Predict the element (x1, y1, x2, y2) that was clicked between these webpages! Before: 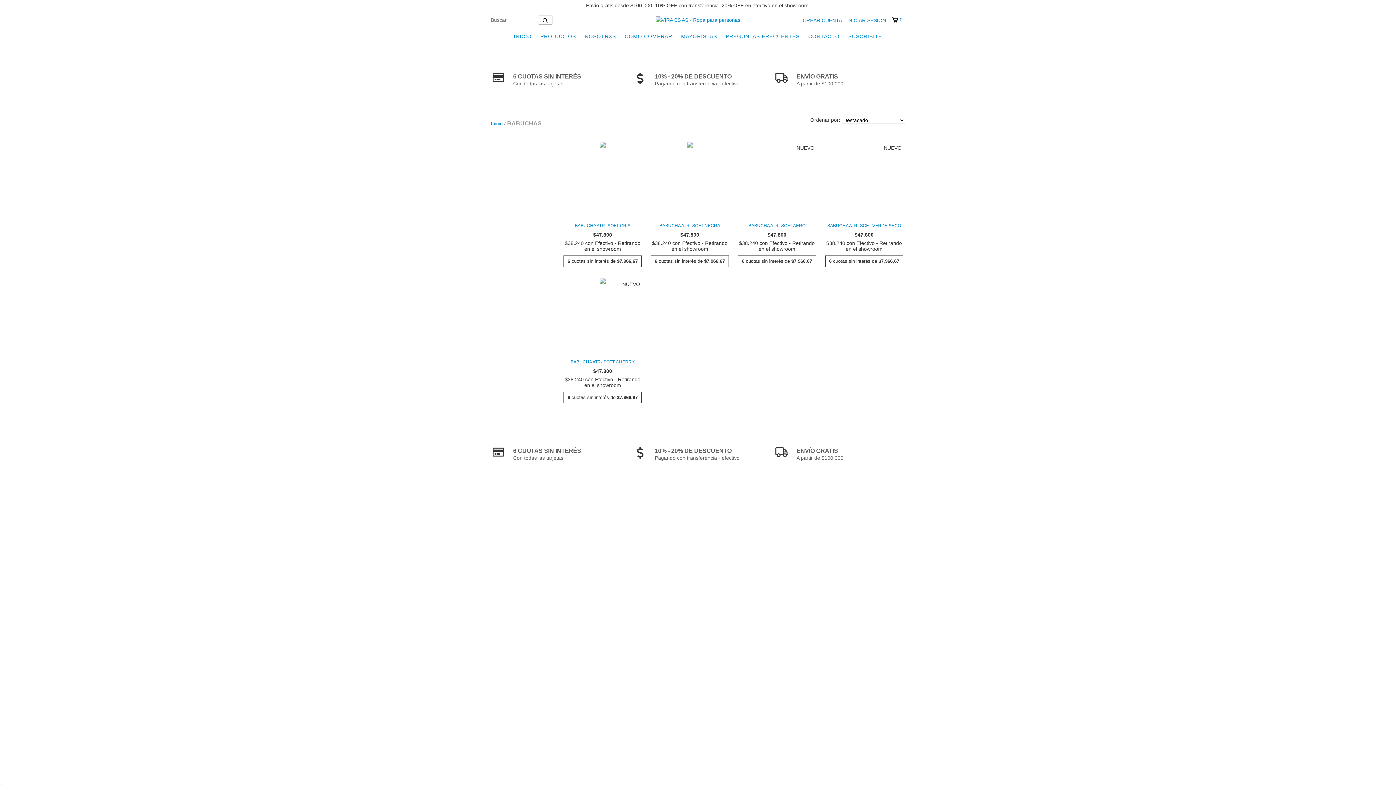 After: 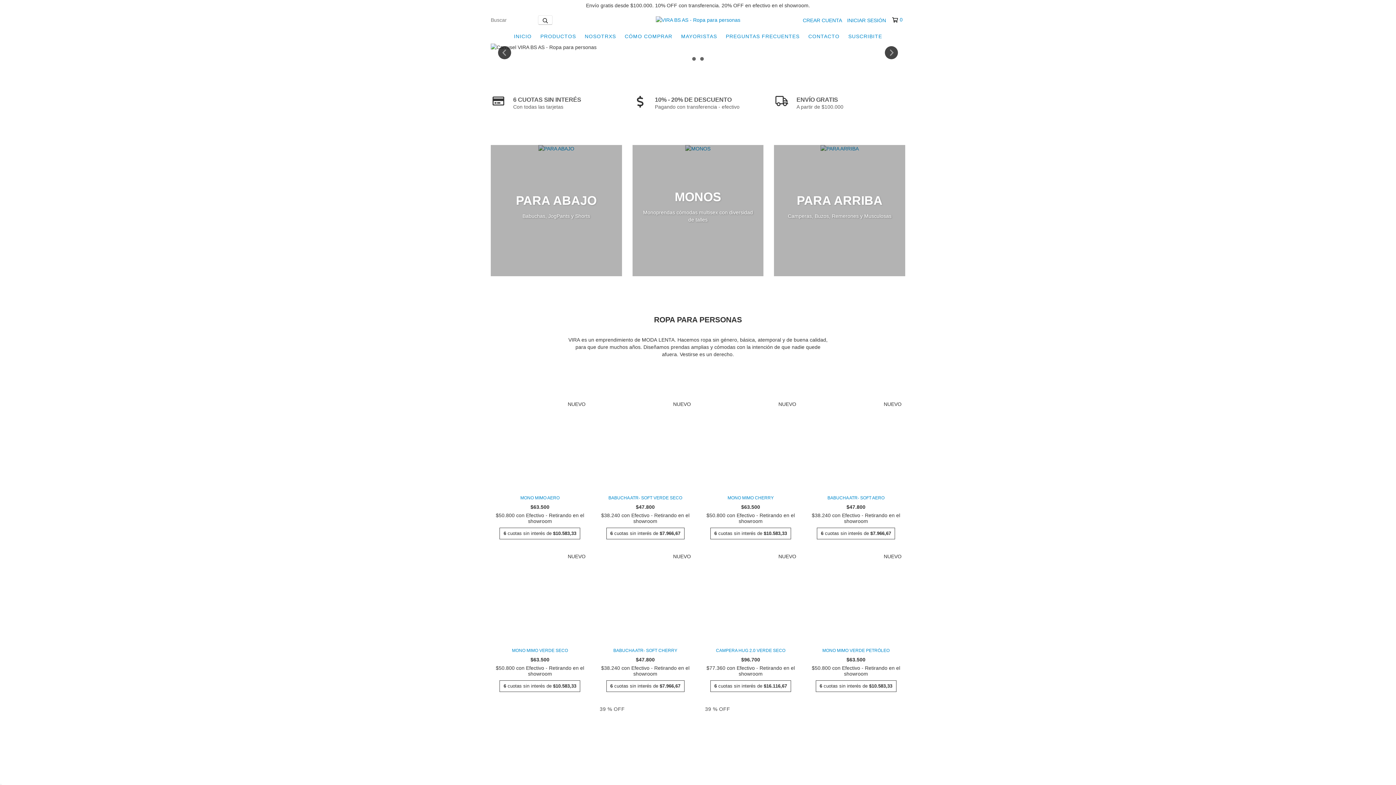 Action: label: Inicio bbox: (490, 120, 502, 126)